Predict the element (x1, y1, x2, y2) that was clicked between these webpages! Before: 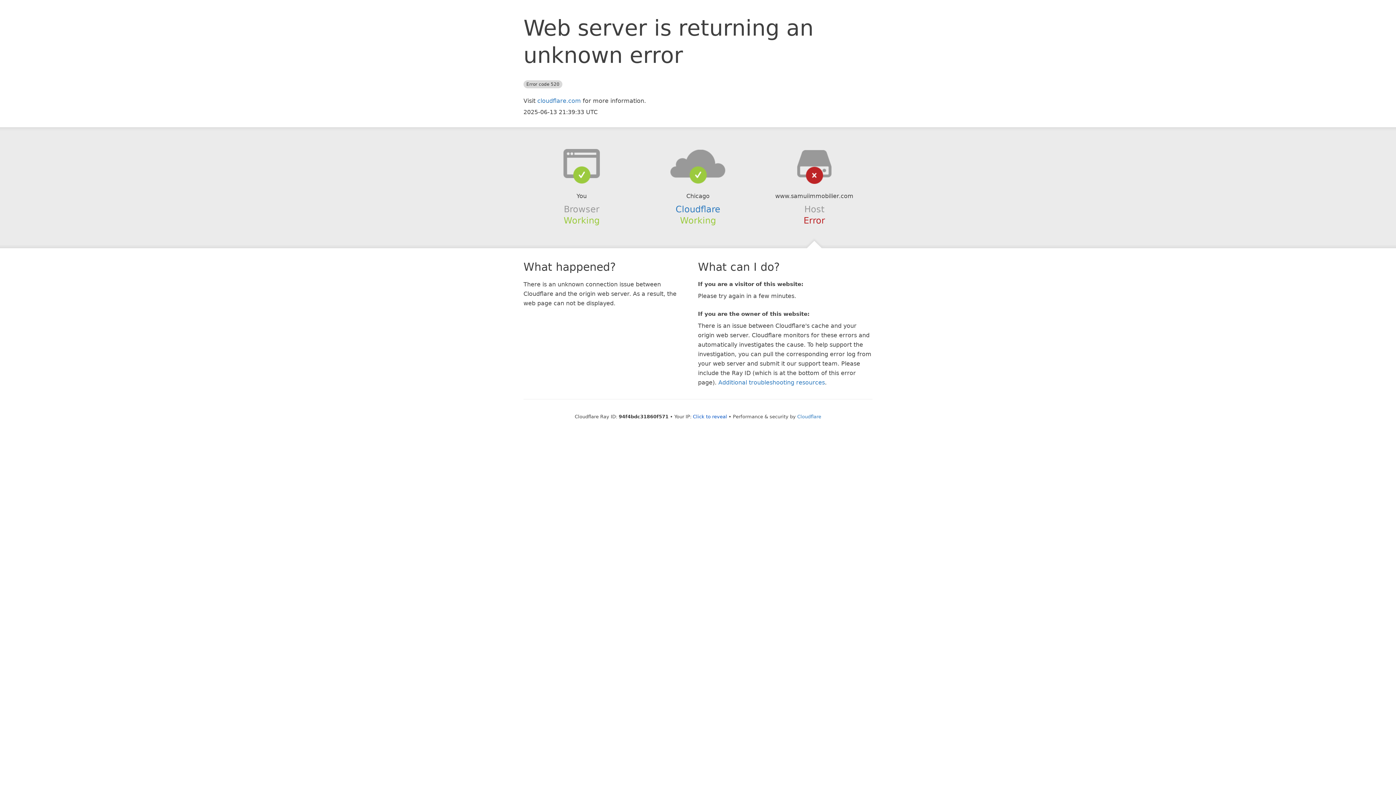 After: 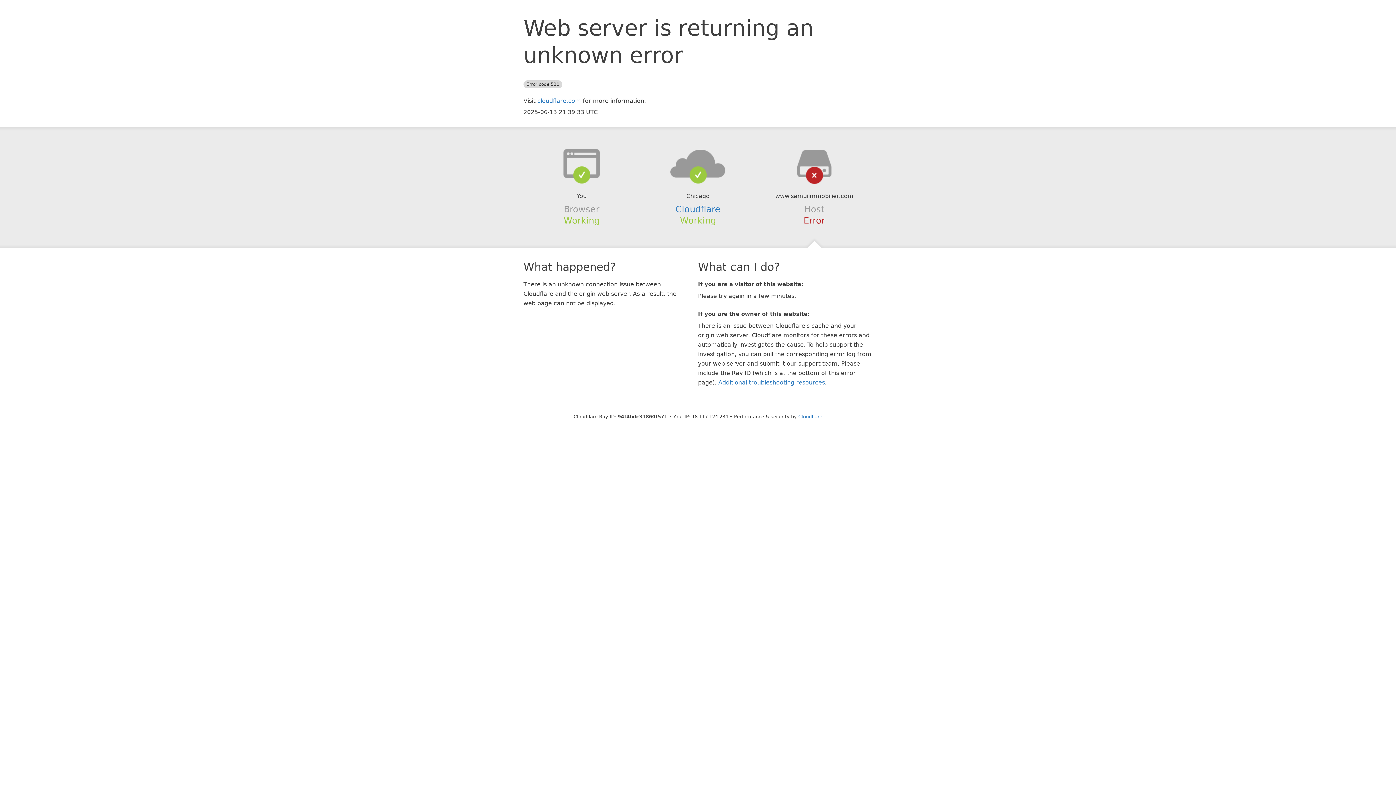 Action: label: Click to reveal bbox: (693, 414, 727, 419)